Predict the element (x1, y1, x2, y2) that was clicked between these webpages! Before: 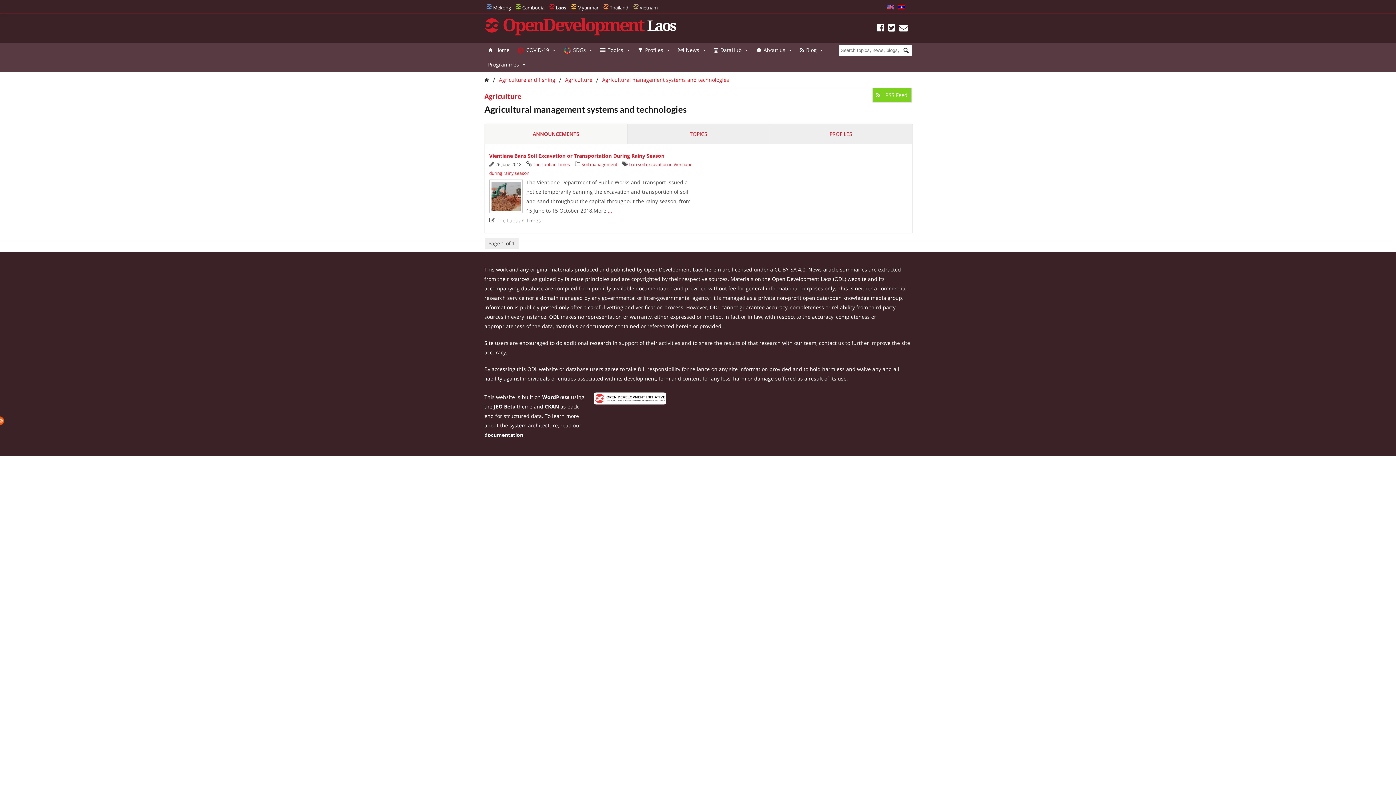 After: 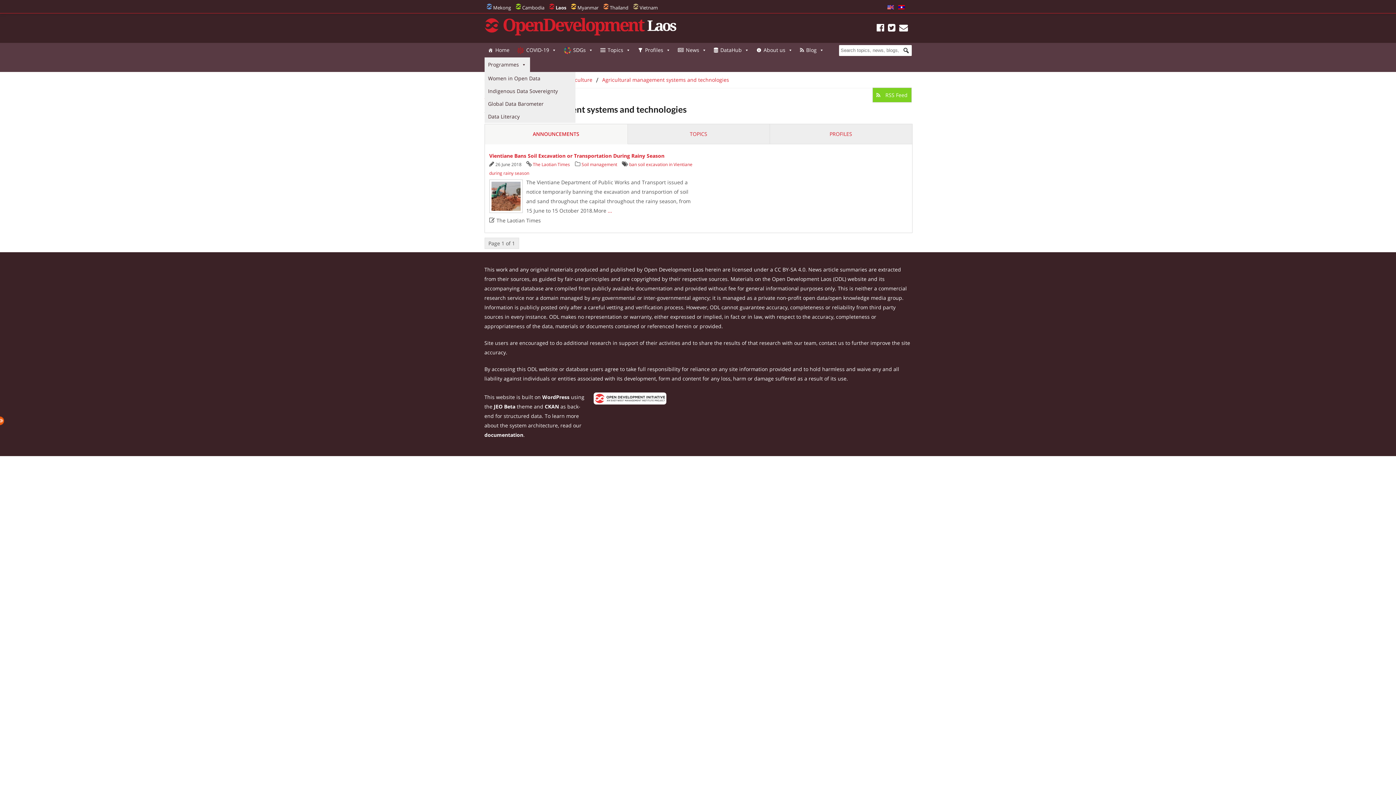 Action: label: Programmes bbox: (484, 57, 530, 72)